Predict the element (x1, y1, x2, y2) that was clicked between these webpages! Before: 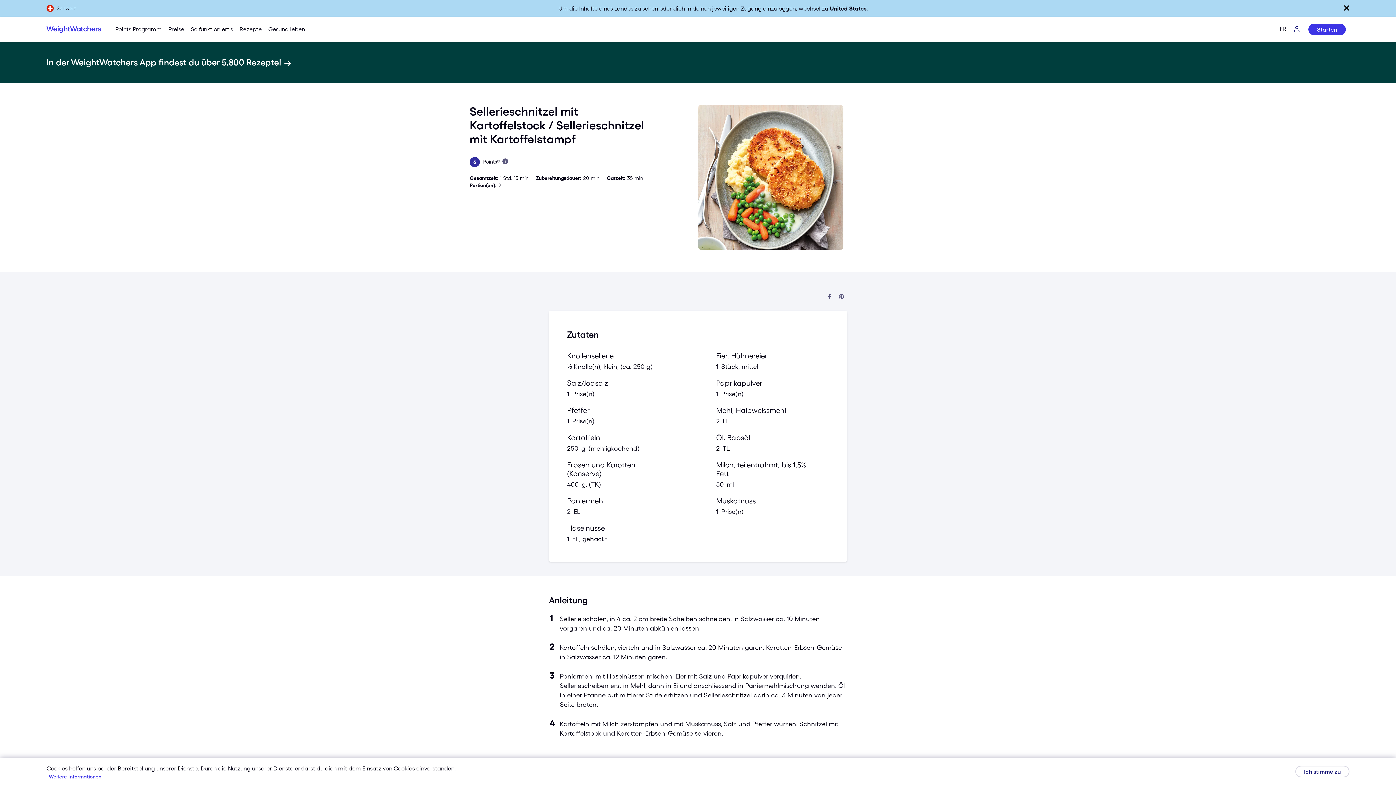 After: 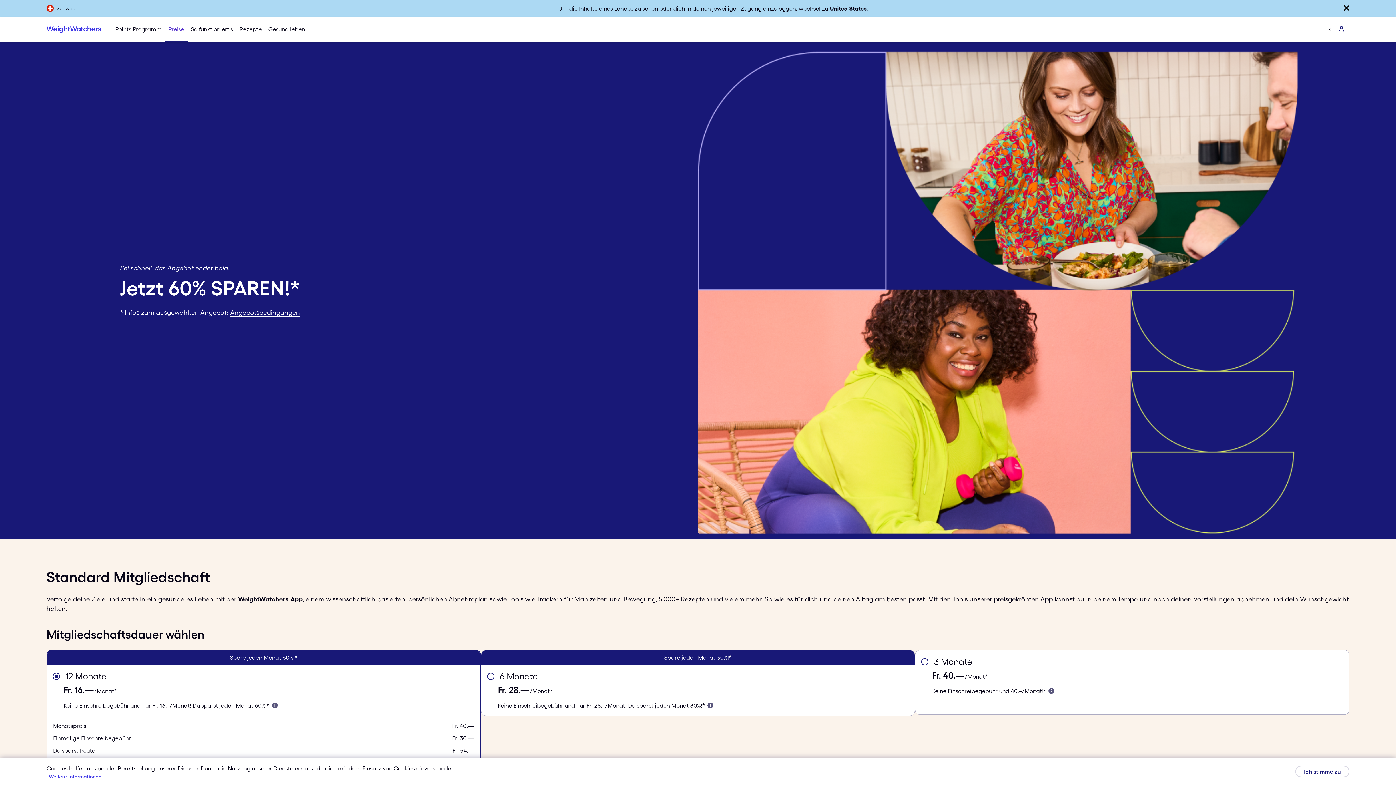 Action: bbox: (46, 40, 1349, 51) label: In der WeightWatchers App findest du über 5.800 Rezepte!